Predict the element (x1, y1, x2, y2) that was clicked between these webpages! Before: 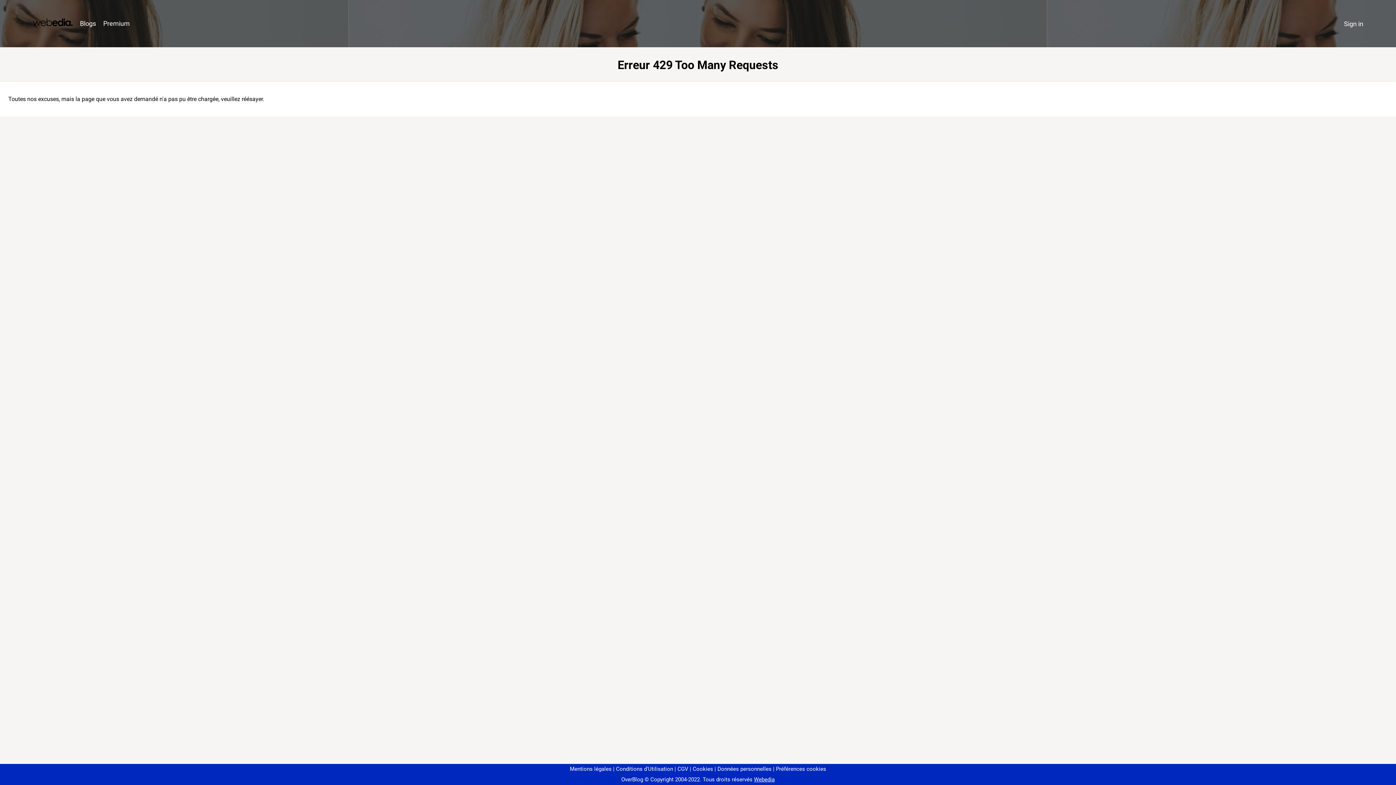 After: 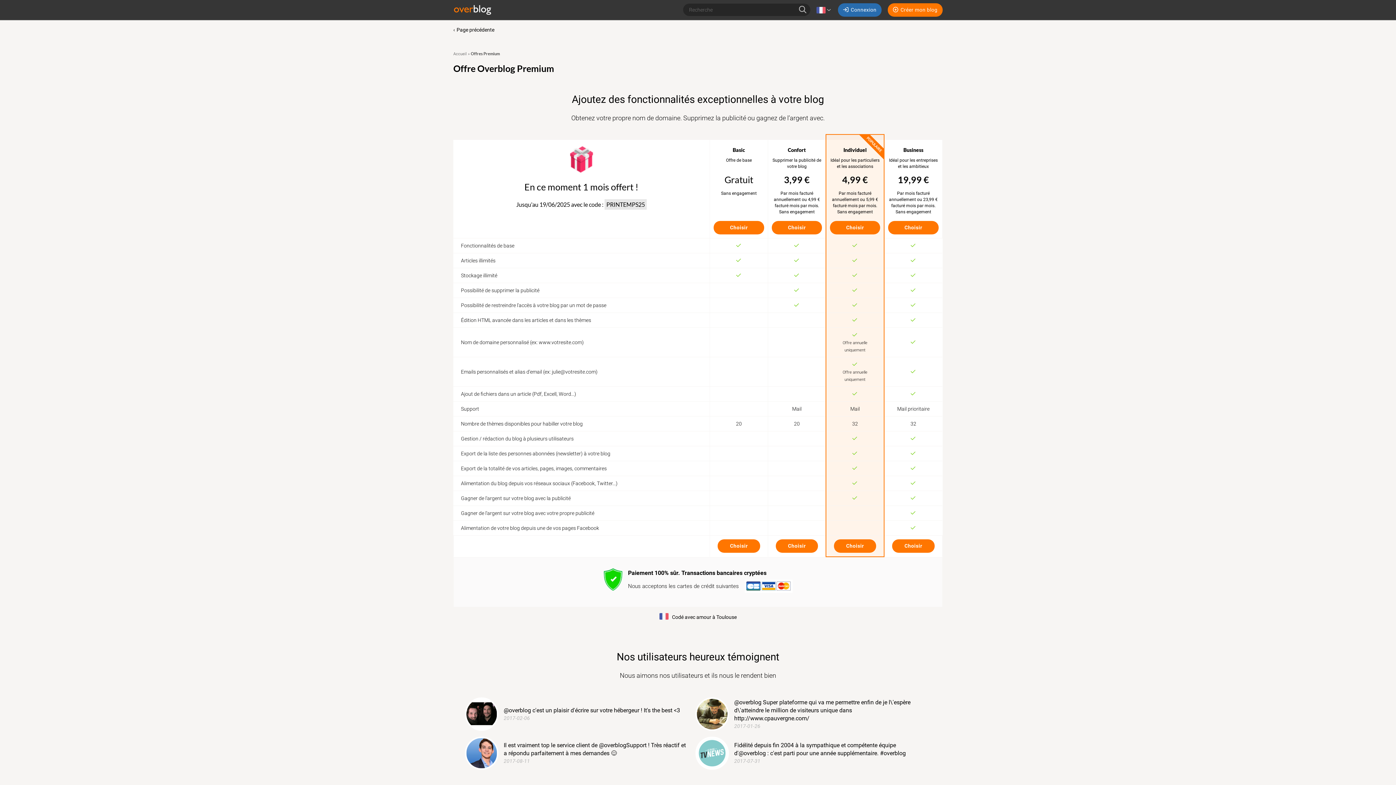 Action: bbox: (99, 16, 133, 31) label: Premium